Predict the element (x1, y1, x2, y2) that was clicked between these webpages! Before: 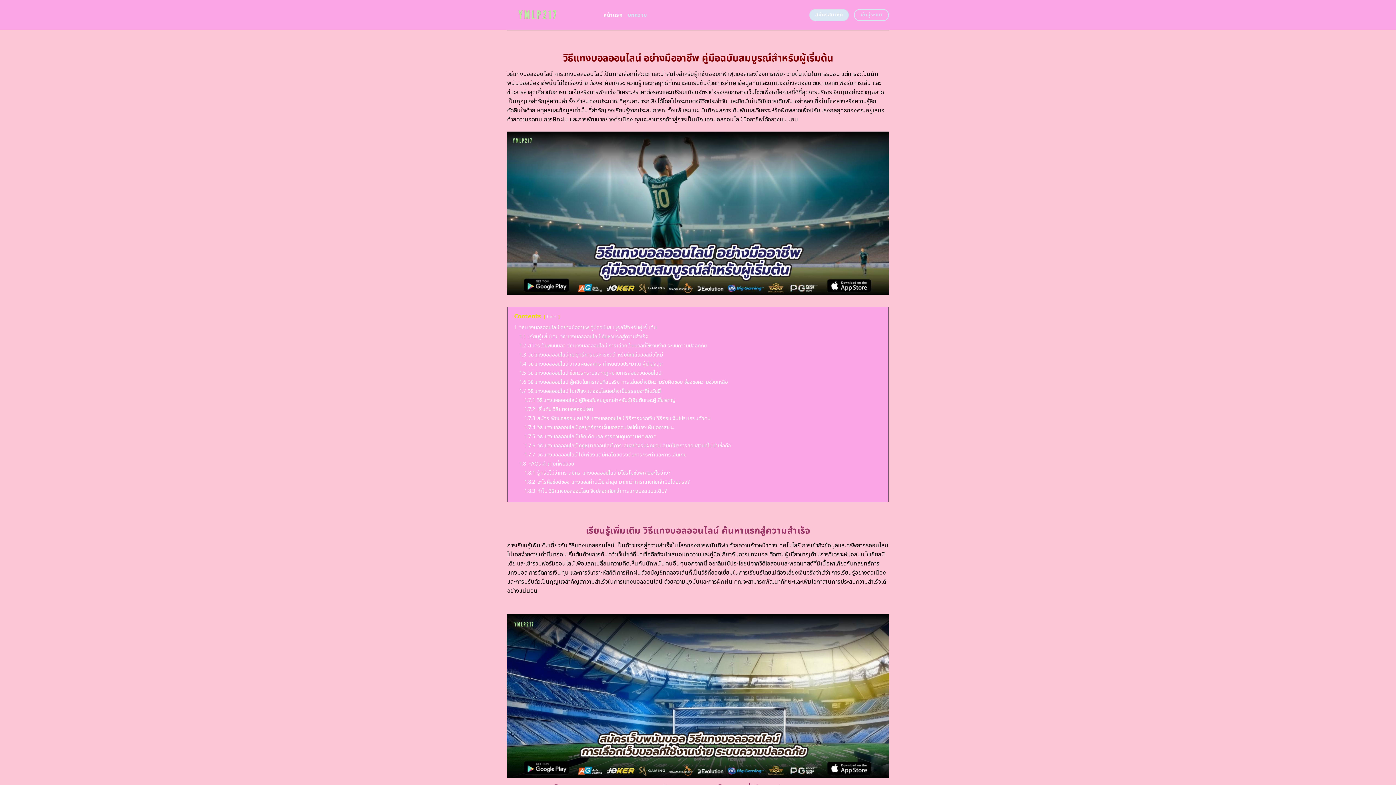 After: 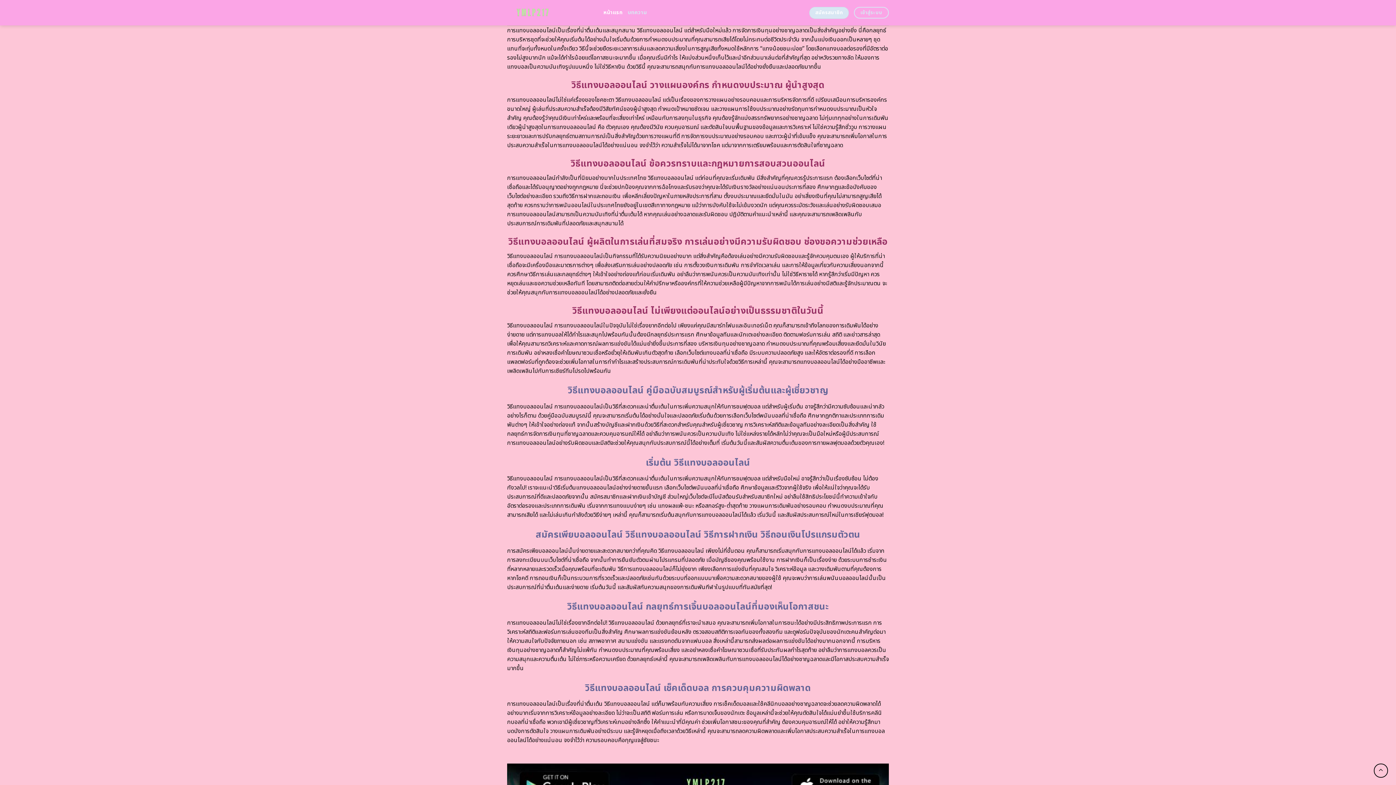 Action: label: 1.3 วิธีแทงบอลออนไลน์ กลยุทธ์การบริหารชุดสำหรับนักเล่นบอลมือใหม่ bbox: (519, 351, 663, 359)